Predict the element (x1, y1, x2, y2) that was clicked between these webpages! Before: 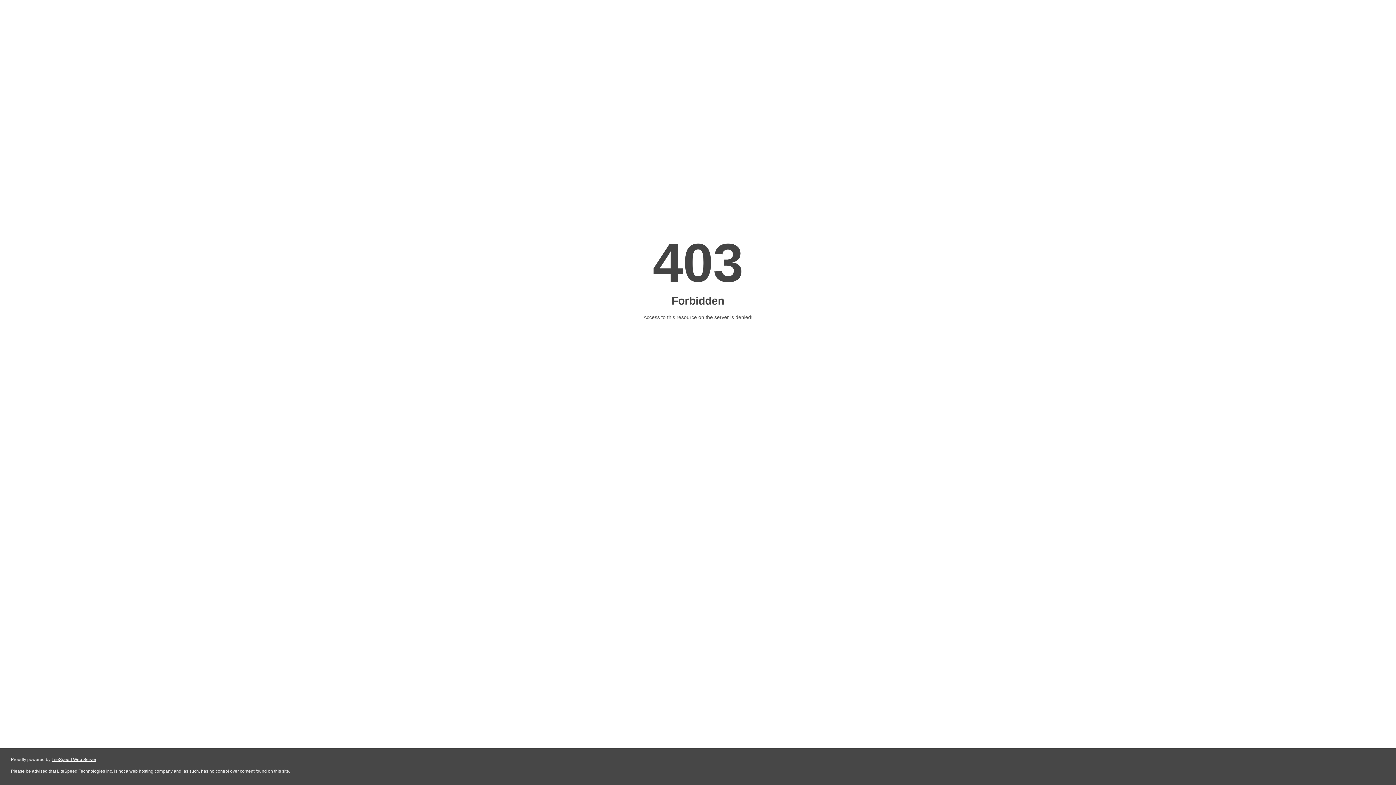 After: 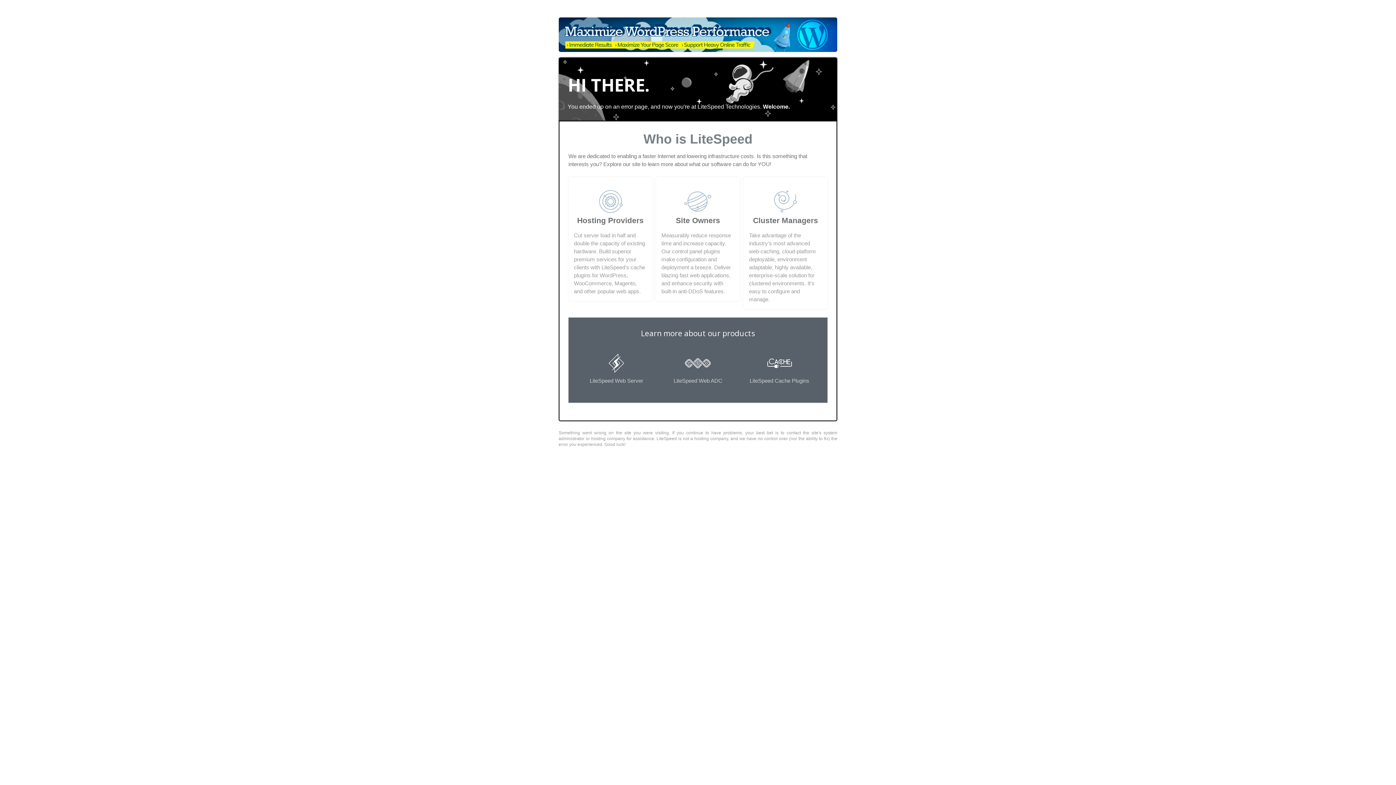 Action: bbox: (51, 757, 96, 762) label: LiteSpeed Web Server